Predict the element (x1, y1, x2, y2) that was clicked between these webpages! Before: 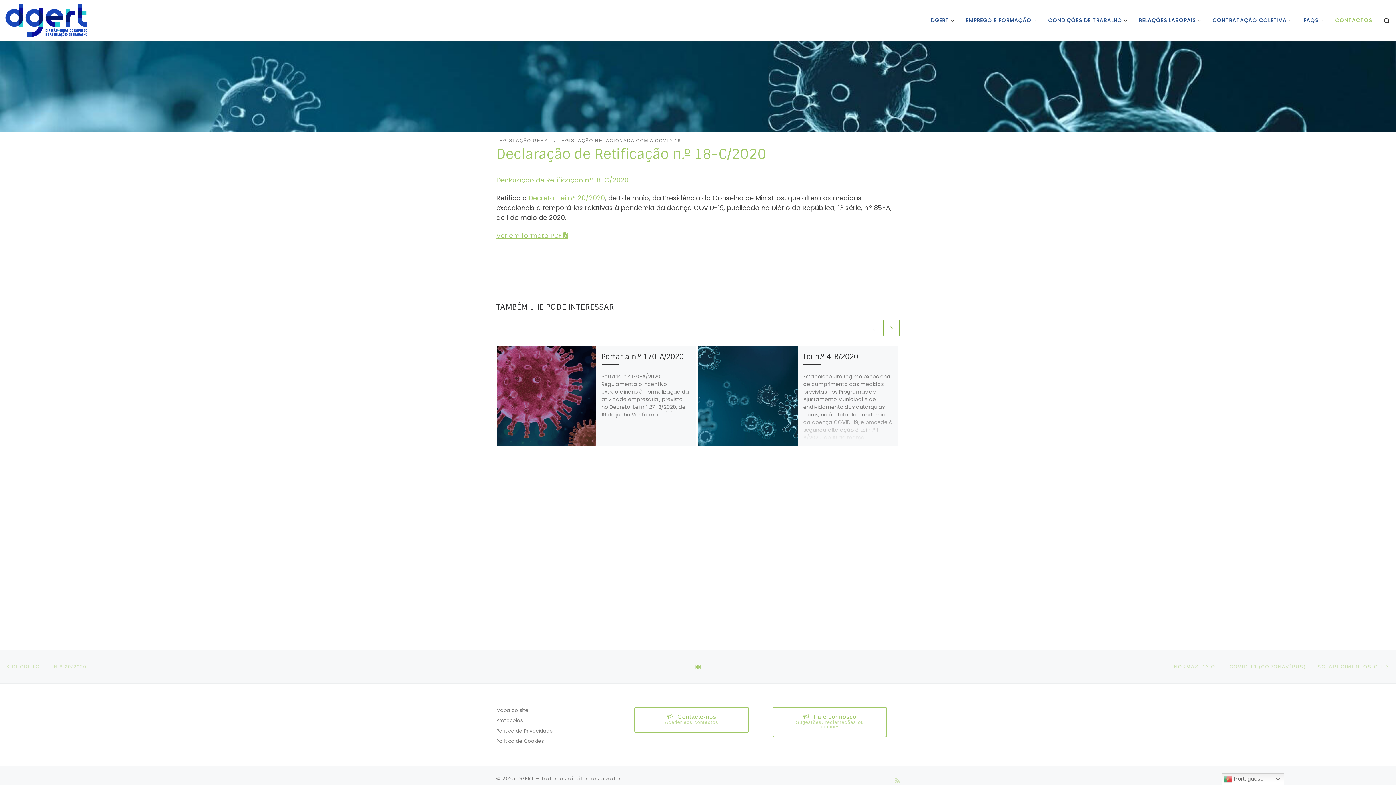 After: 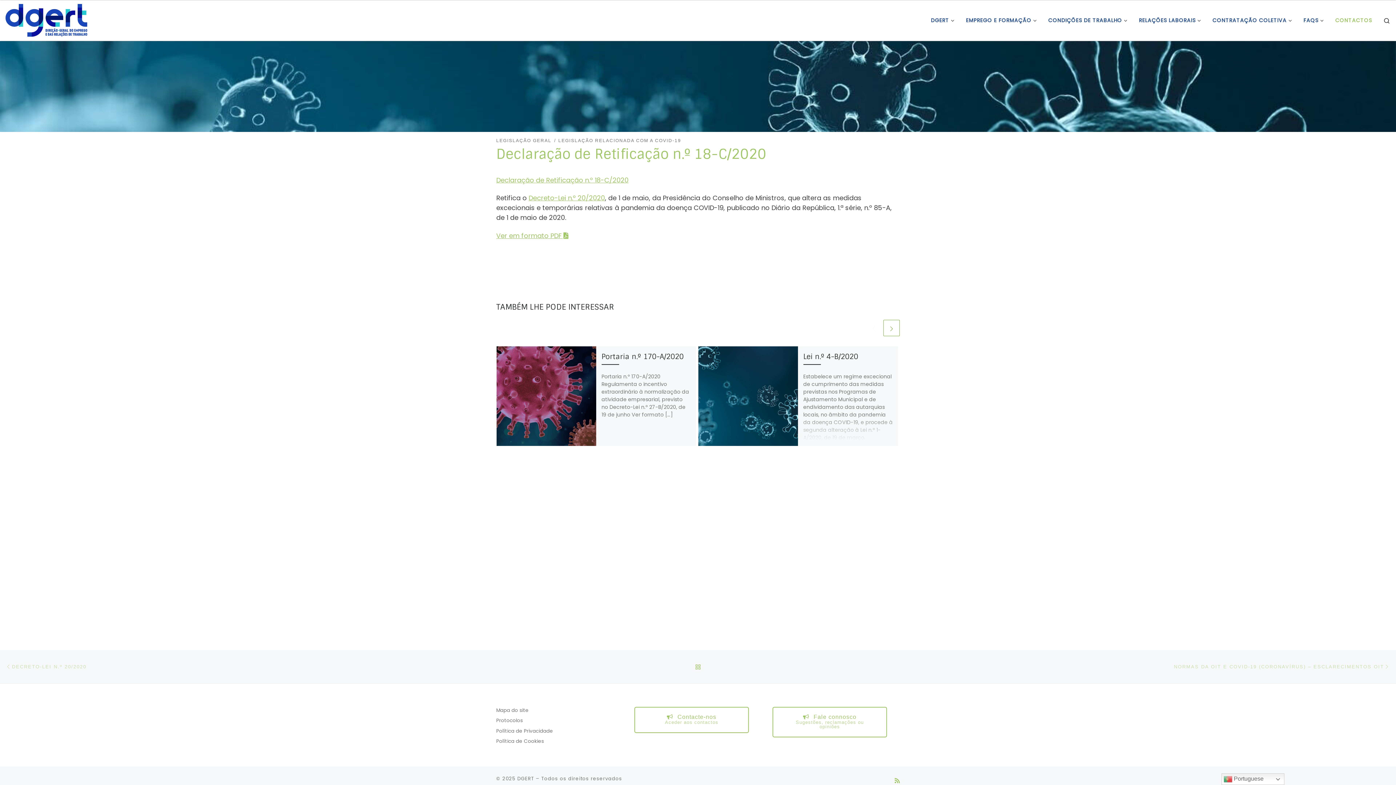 Action: bbox: (896, 776, 900, 786) label: Subscreva os nossos feeds